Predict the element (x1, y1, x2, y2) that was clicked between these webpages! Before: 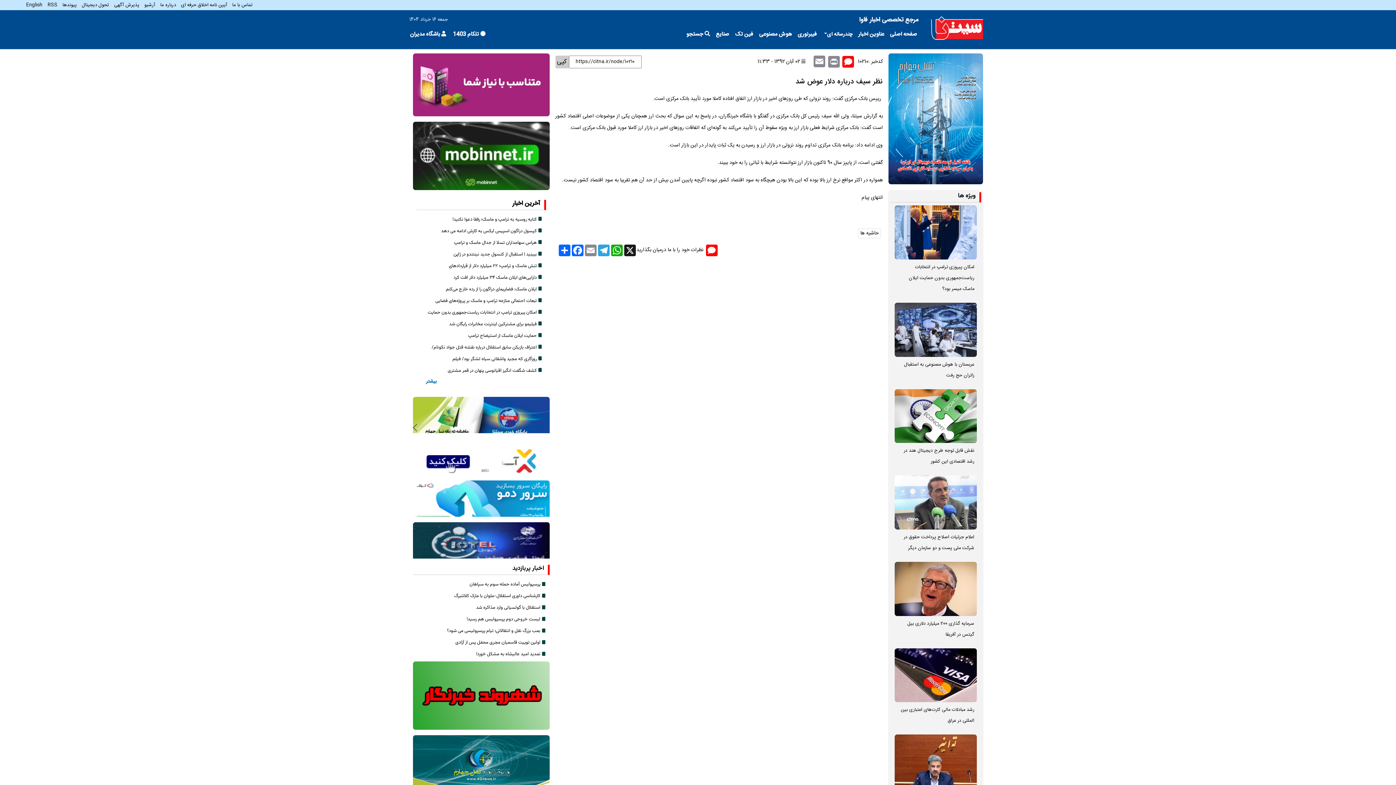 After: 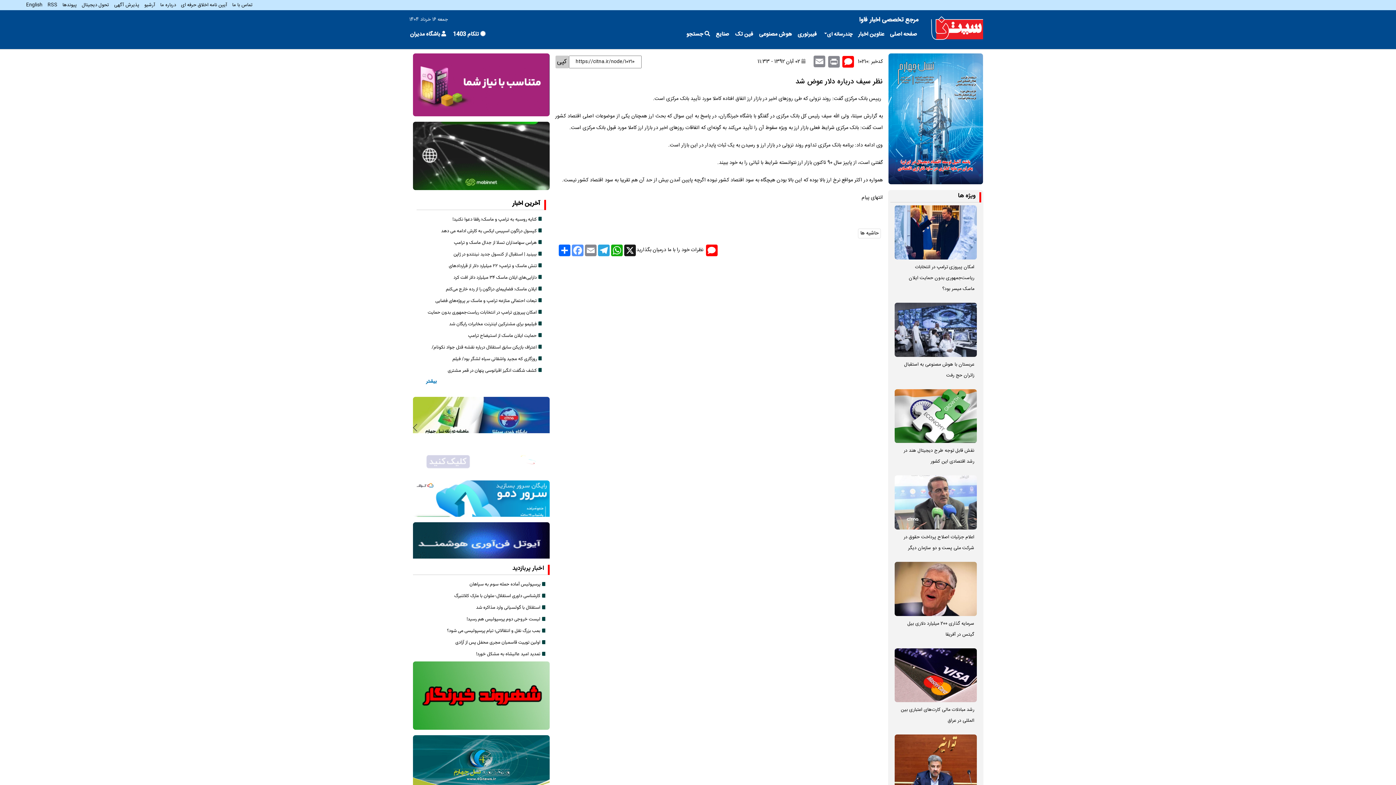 Action: bbox: (571, 244, 584, 256) label: Facebook